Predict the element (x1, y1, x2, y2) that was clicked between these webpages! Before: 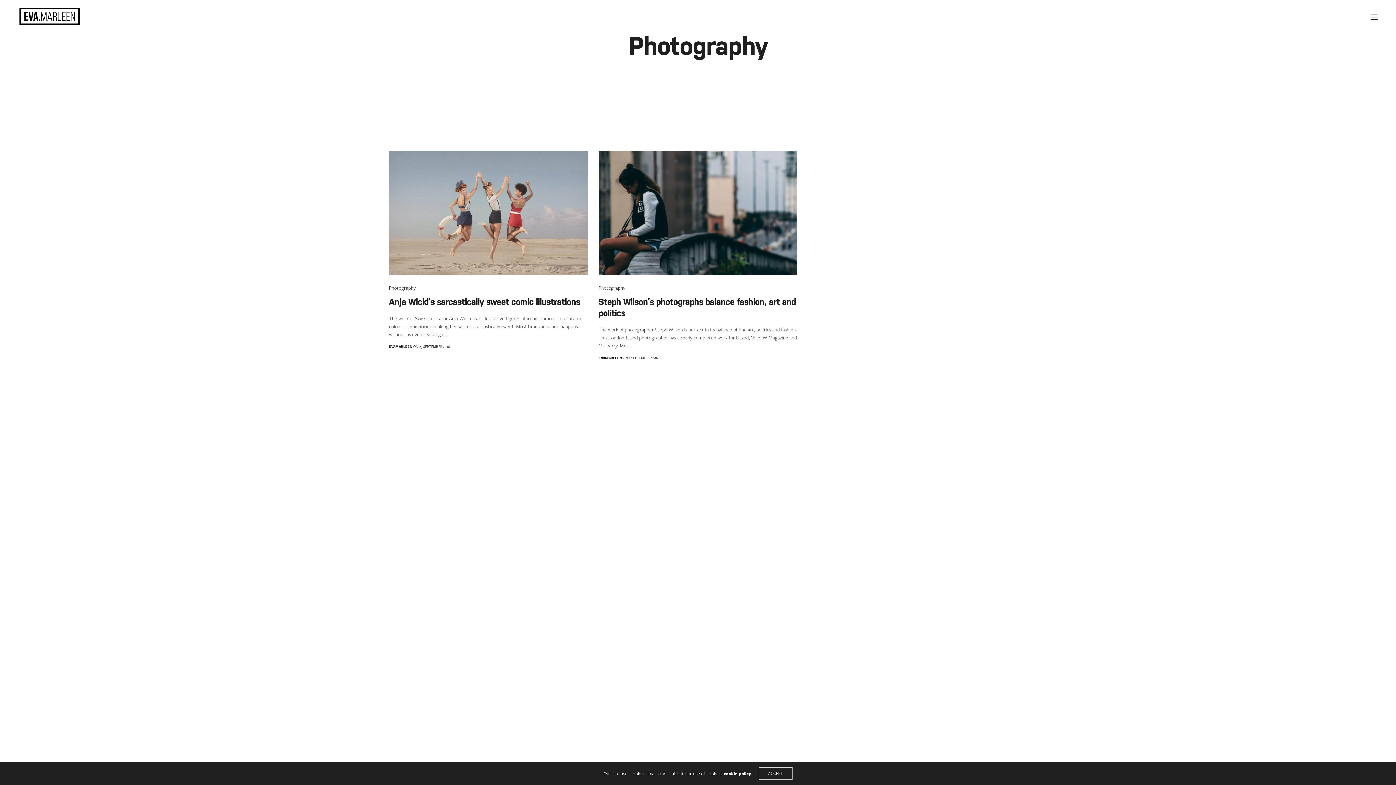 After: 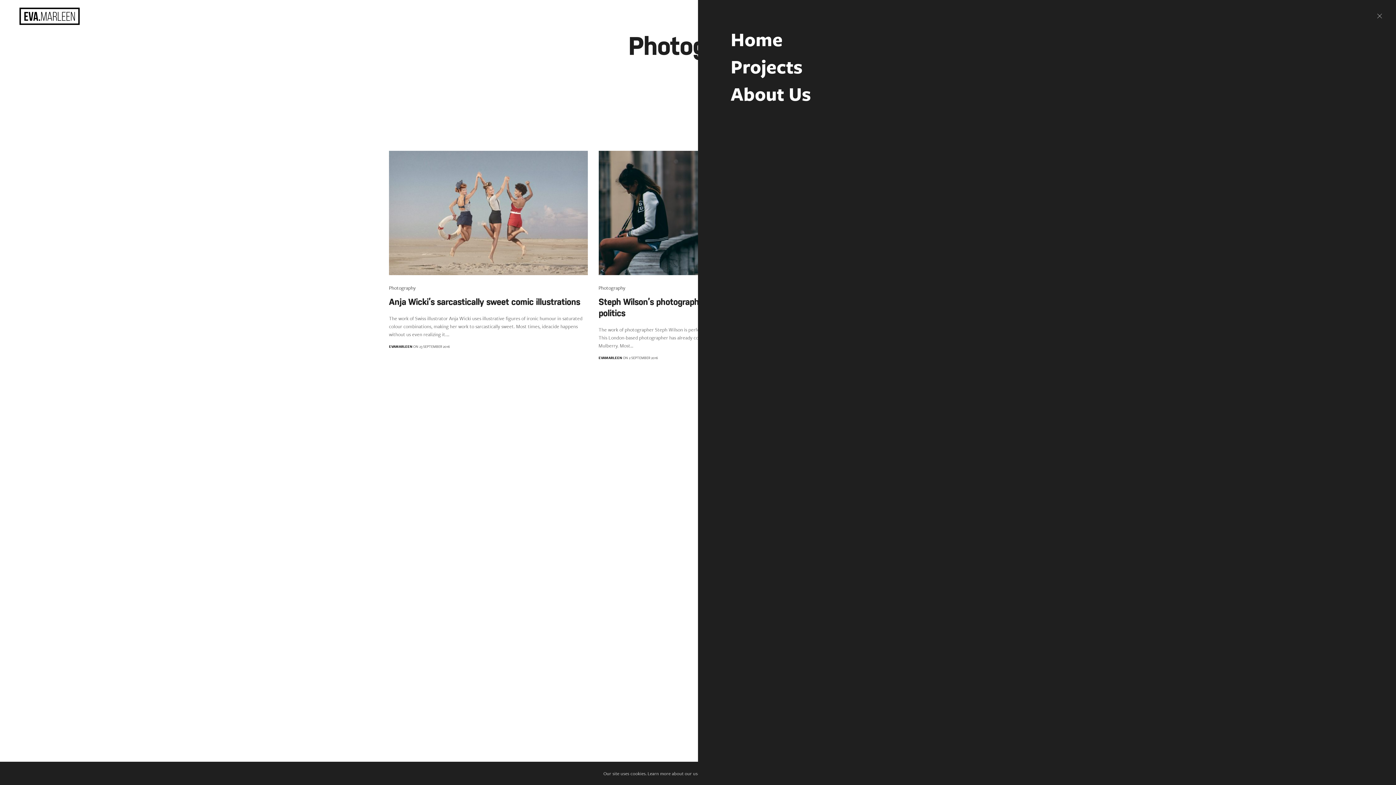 Action: bbox: (1369, 14, 1378, 19)